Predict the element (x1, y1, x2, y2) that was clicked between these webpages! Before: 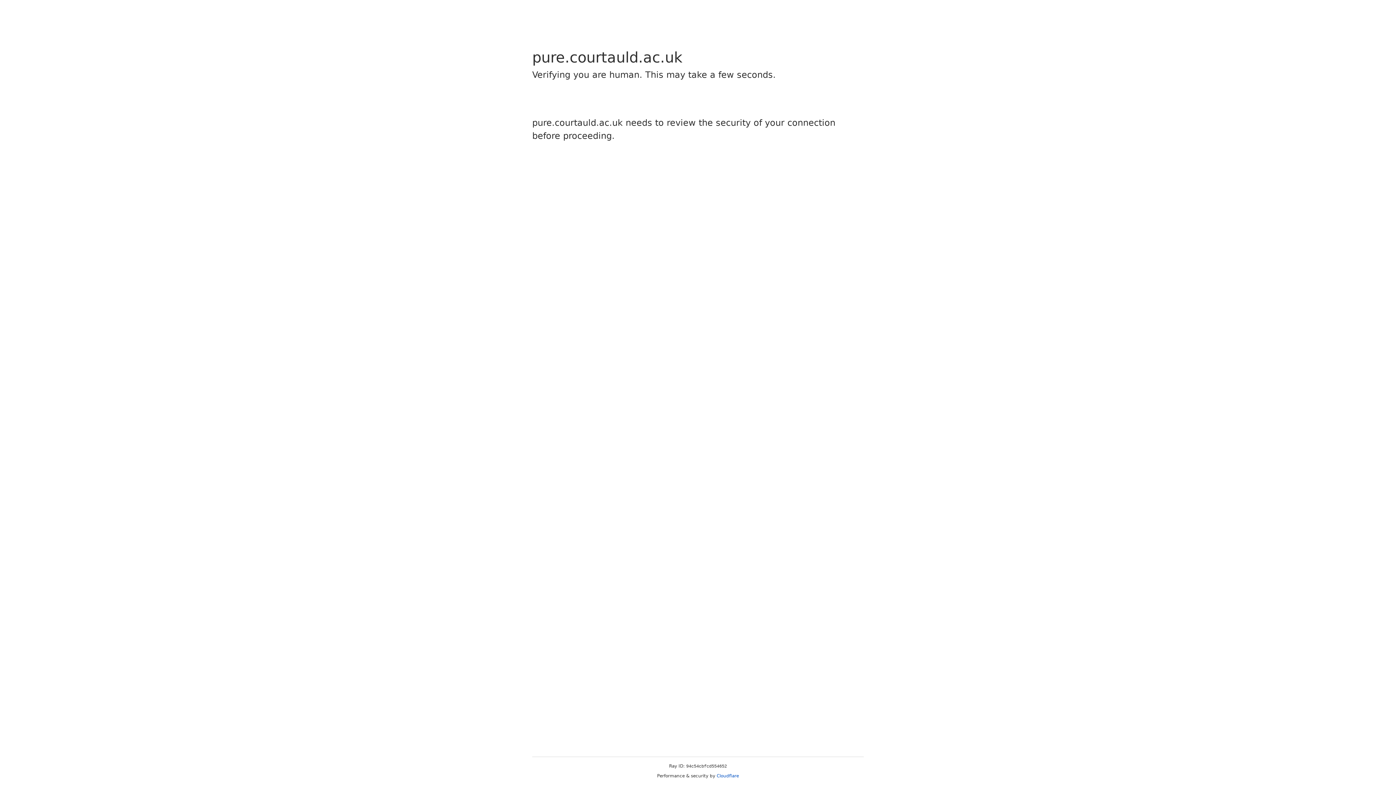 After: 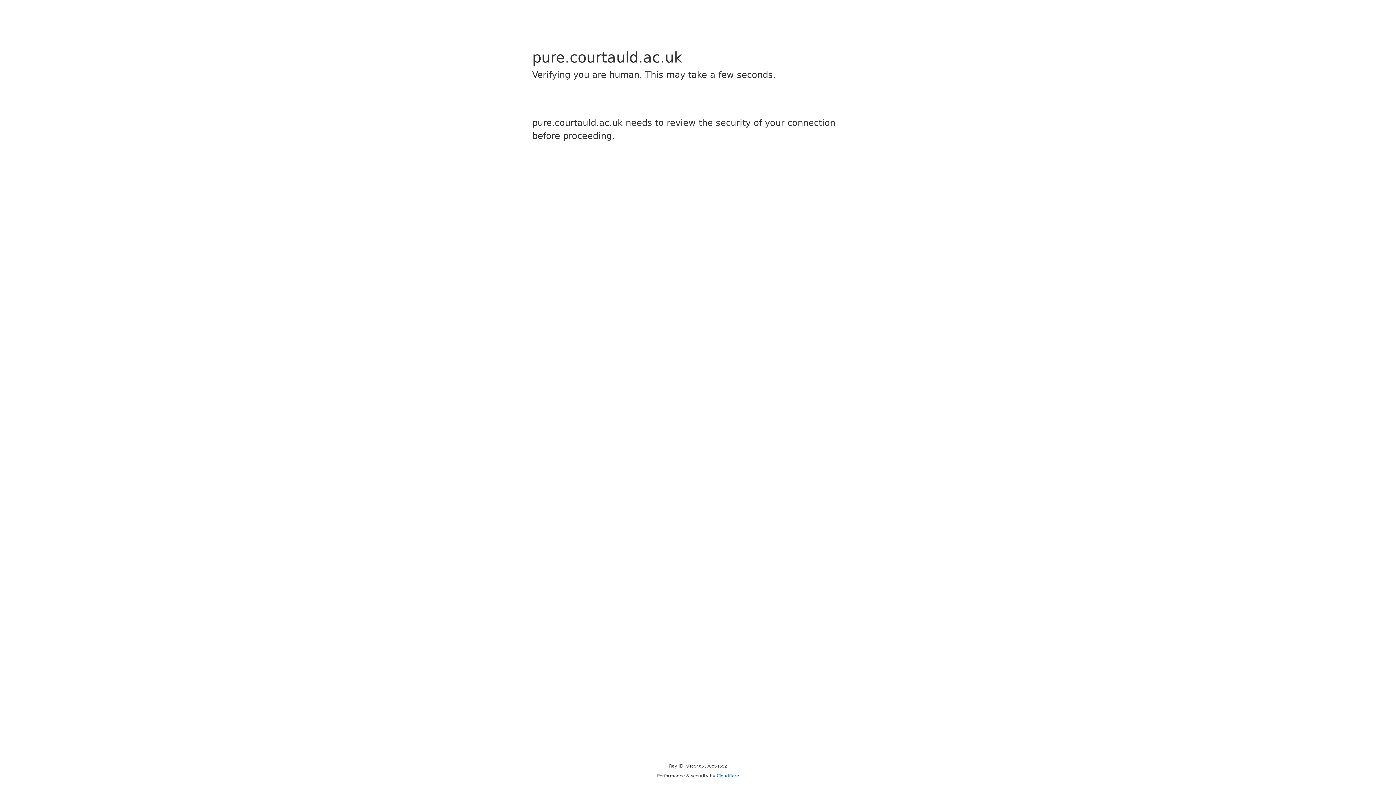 Action: label: Cloudflare bbox: (716, 773, 739, 778)